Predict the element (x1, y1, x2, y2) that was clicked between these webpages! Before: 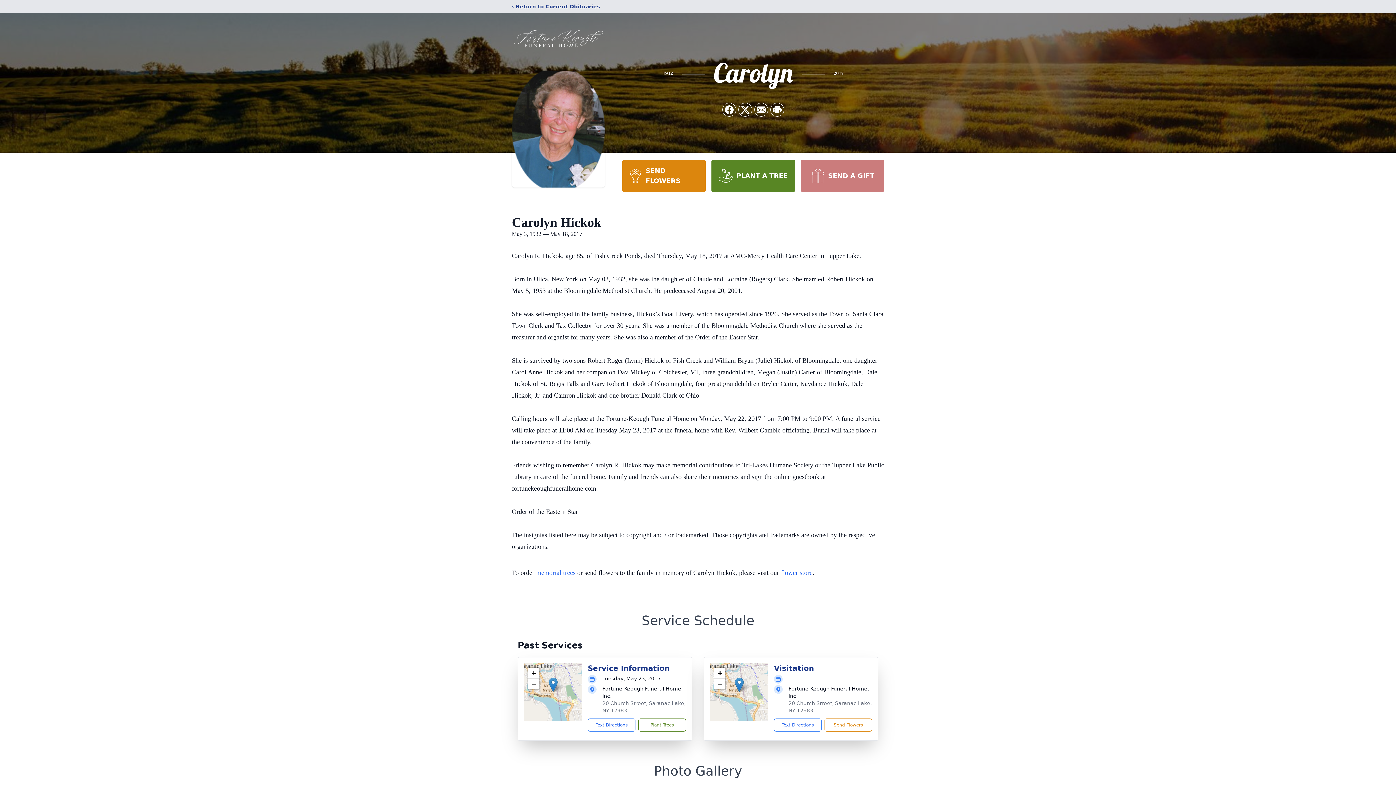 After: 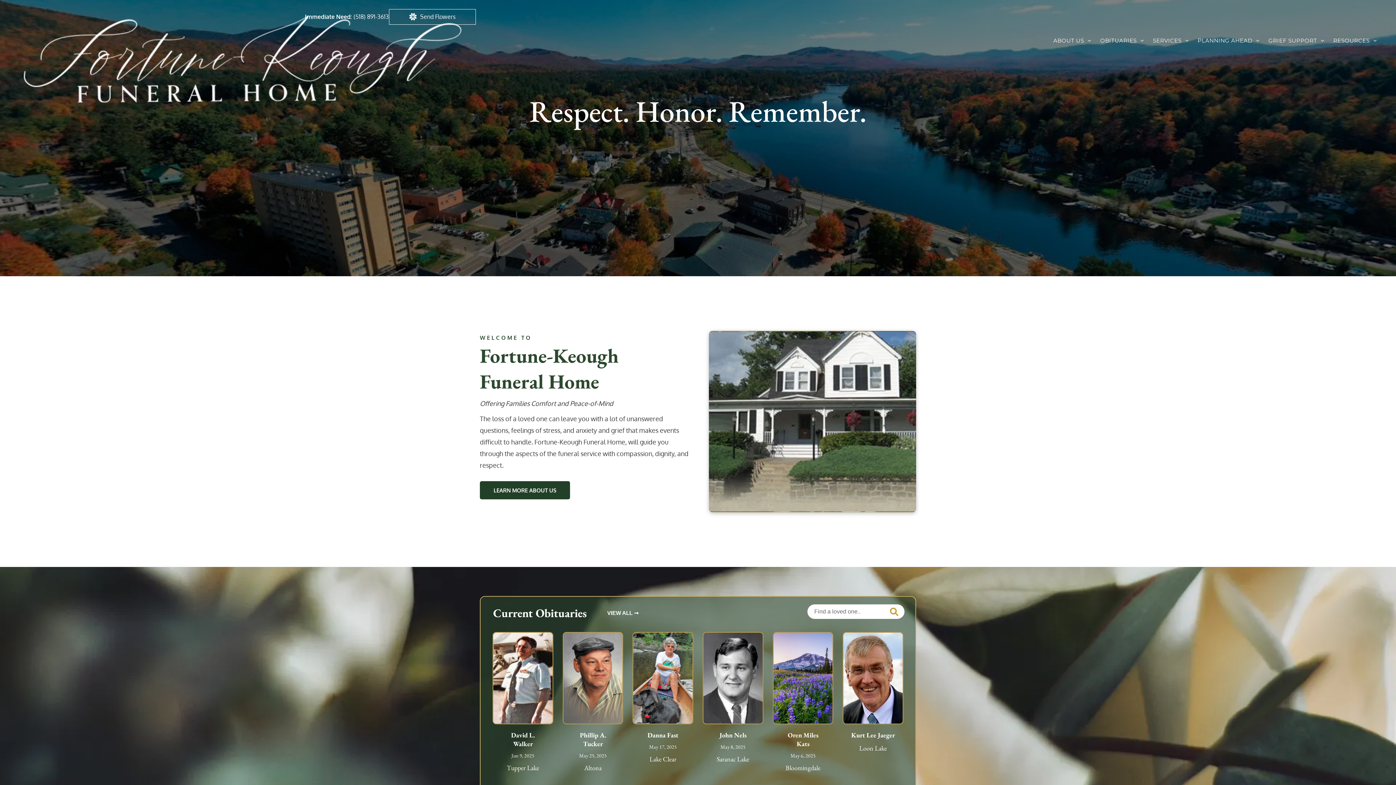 Action: bbox: (512, 18, 605, 59)